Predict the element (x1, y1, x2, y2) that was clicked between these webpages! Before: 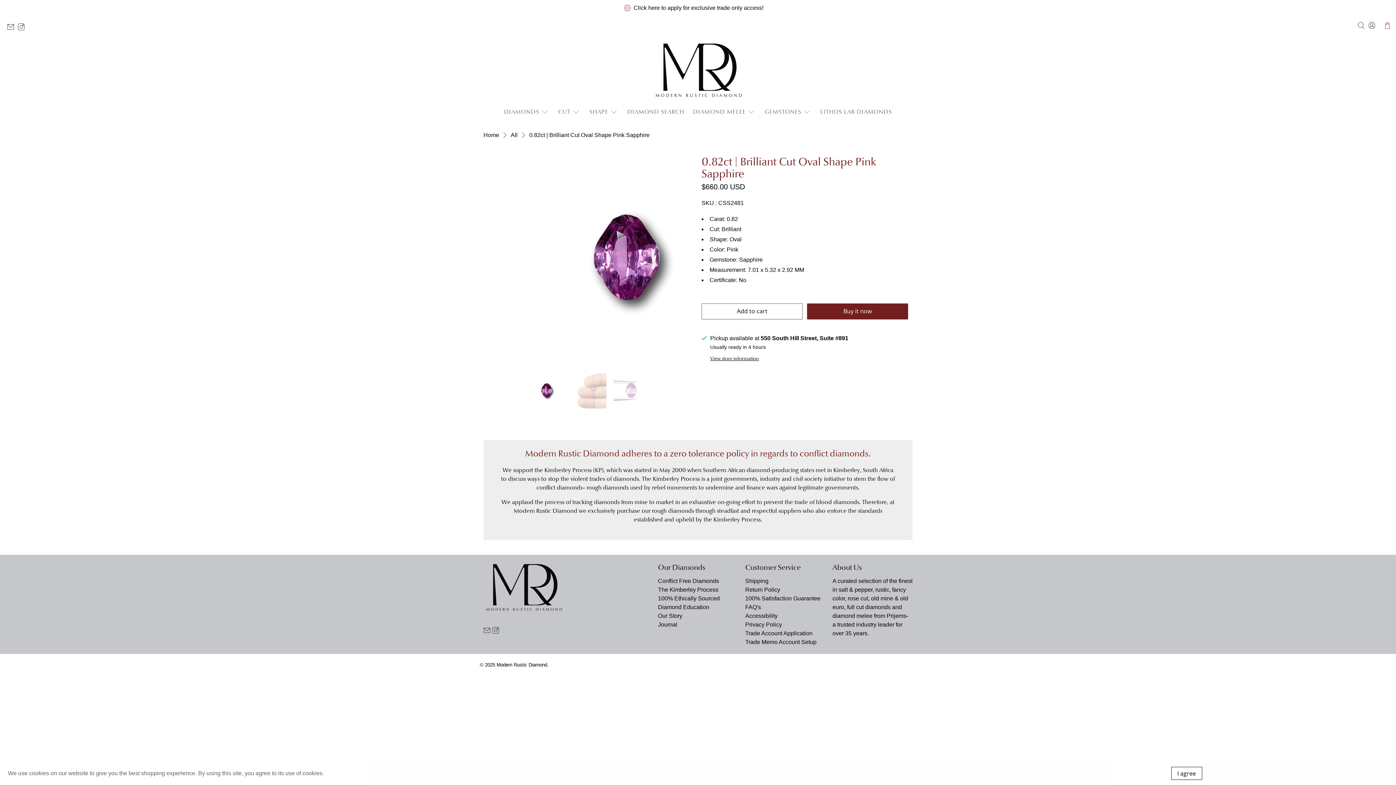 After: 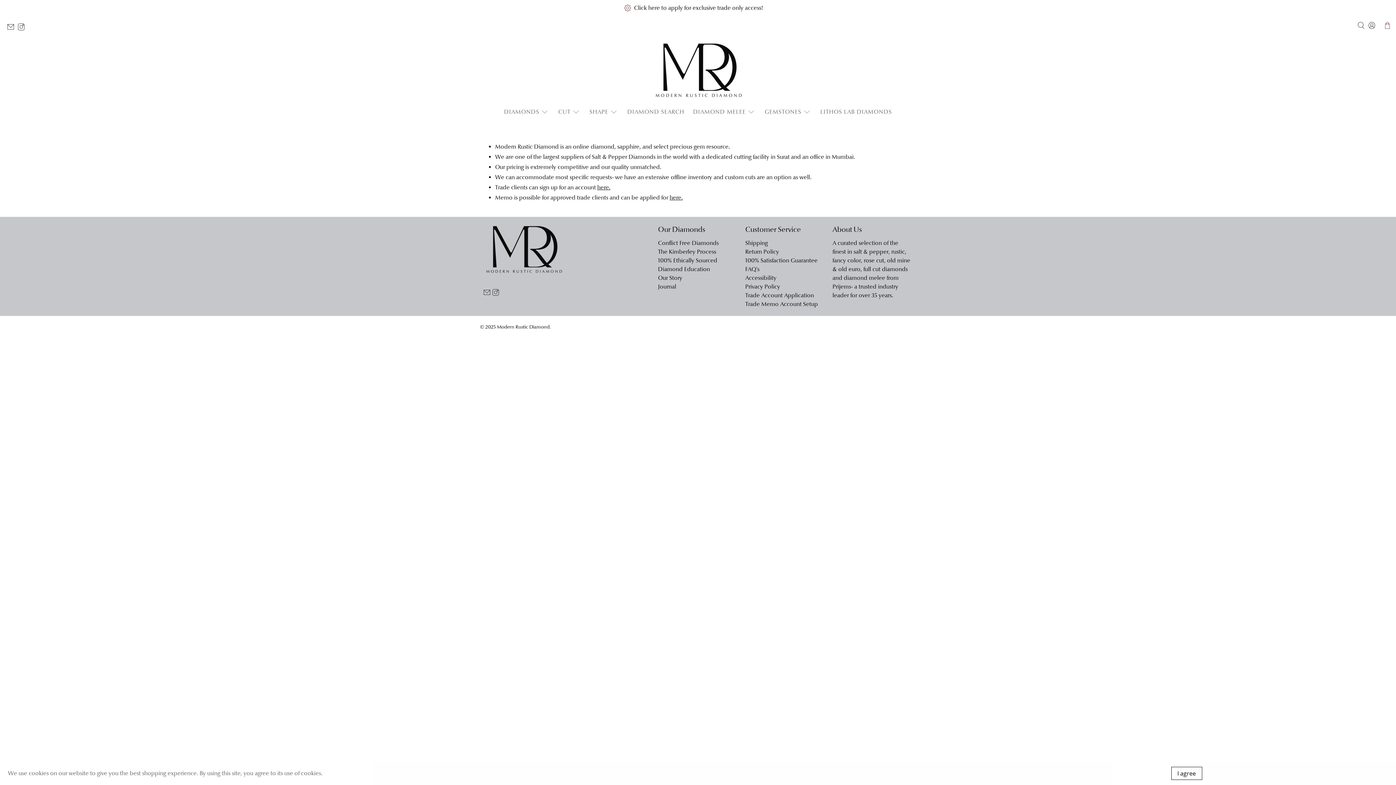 Action: label: FAQ's bbox: (745, 604, 761, 610)